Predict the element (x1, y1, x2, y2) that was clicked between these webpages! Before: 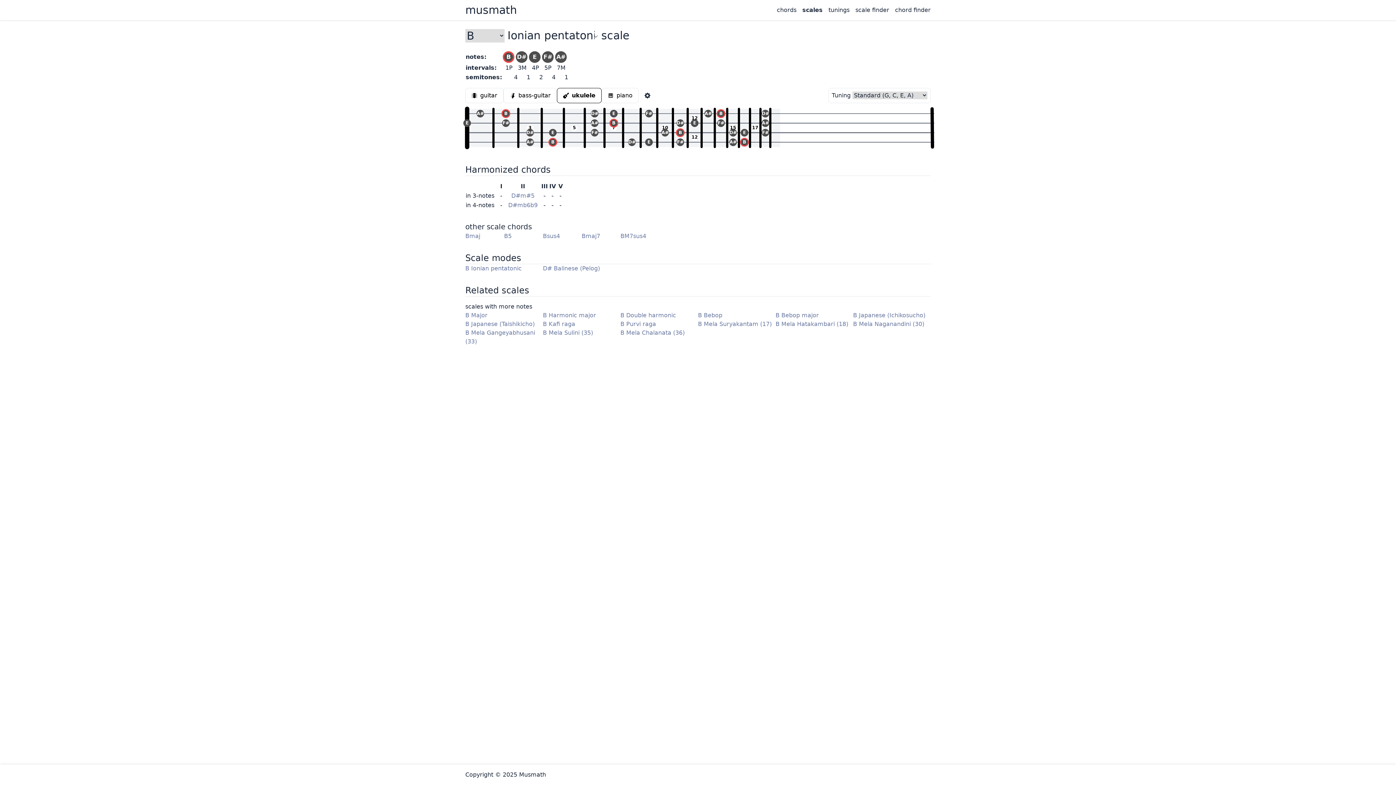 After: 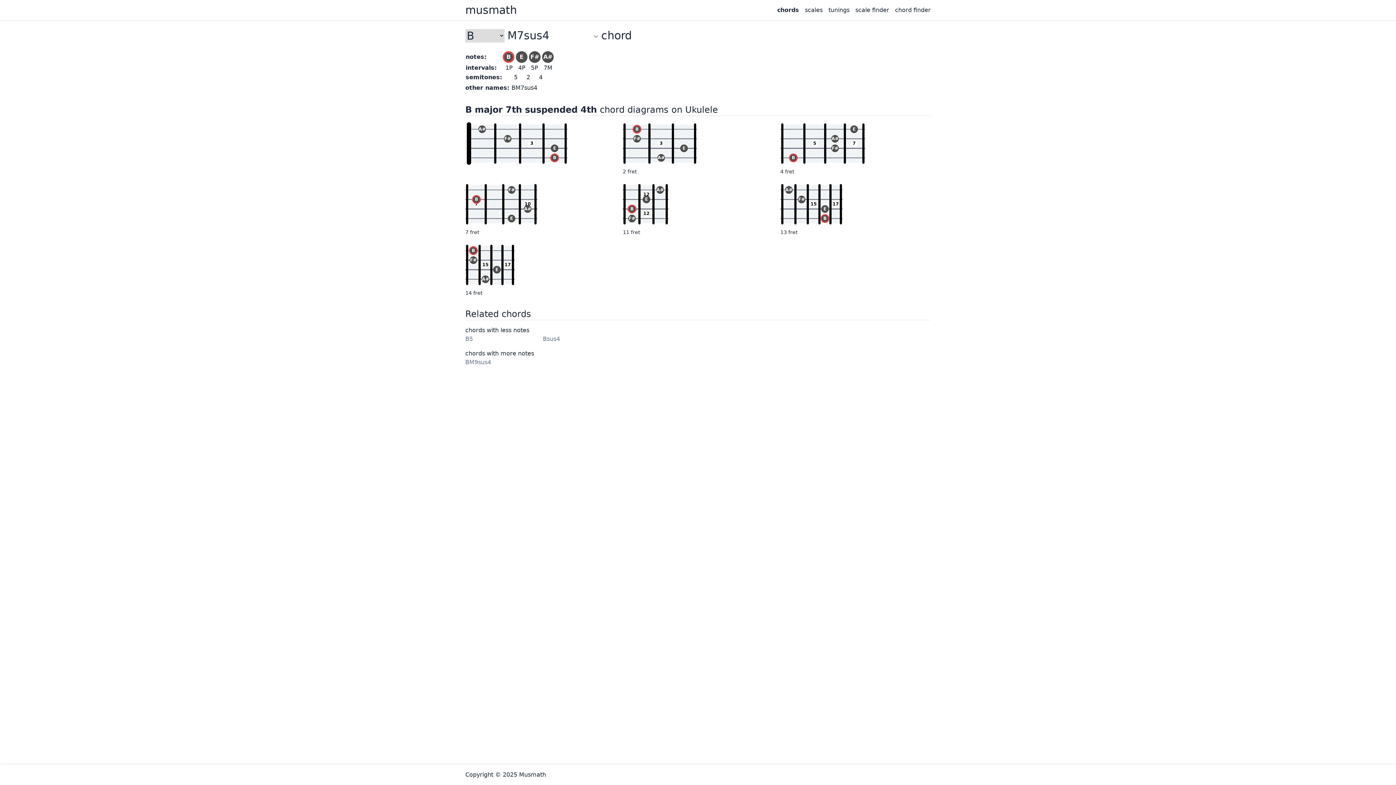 Action: label: BM7sus4 bbox: (620, 232, 659, 240)